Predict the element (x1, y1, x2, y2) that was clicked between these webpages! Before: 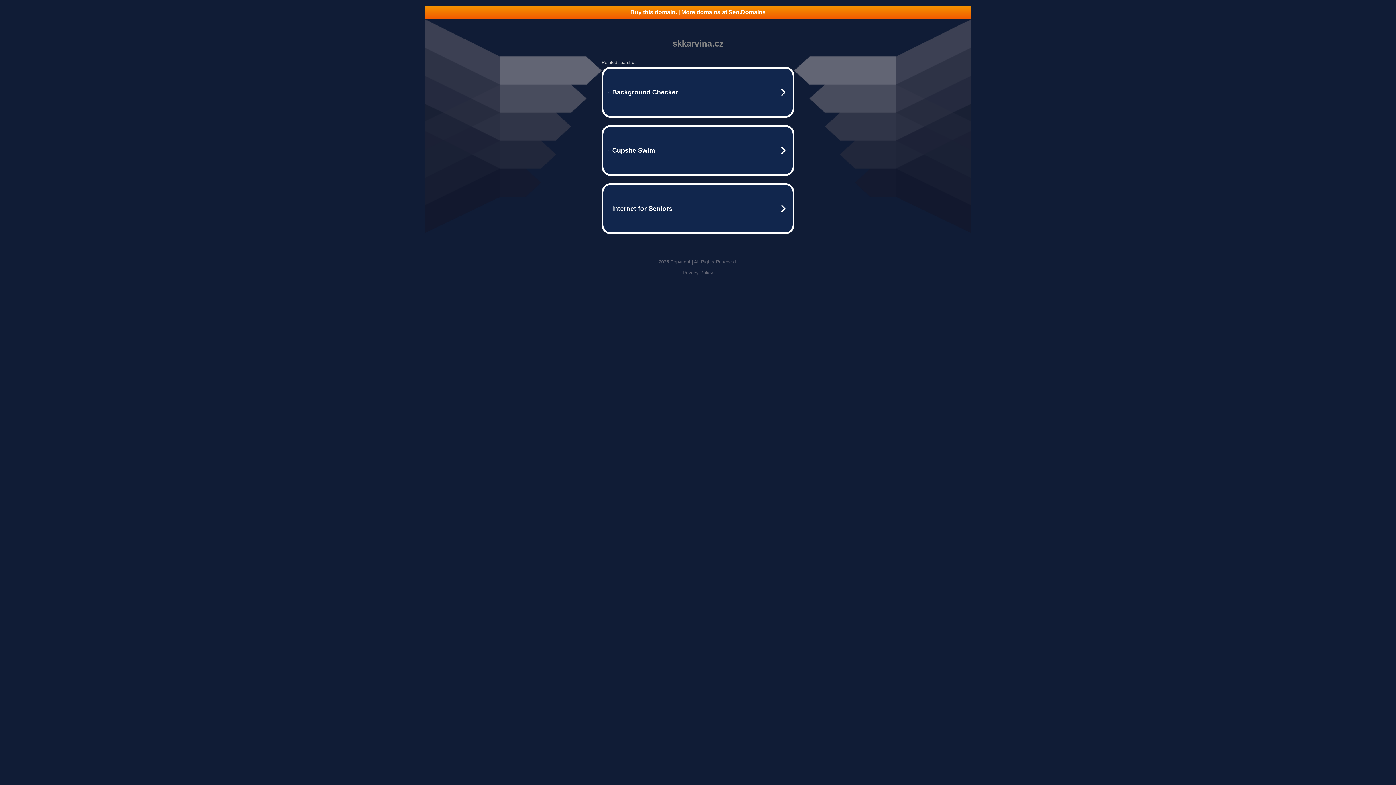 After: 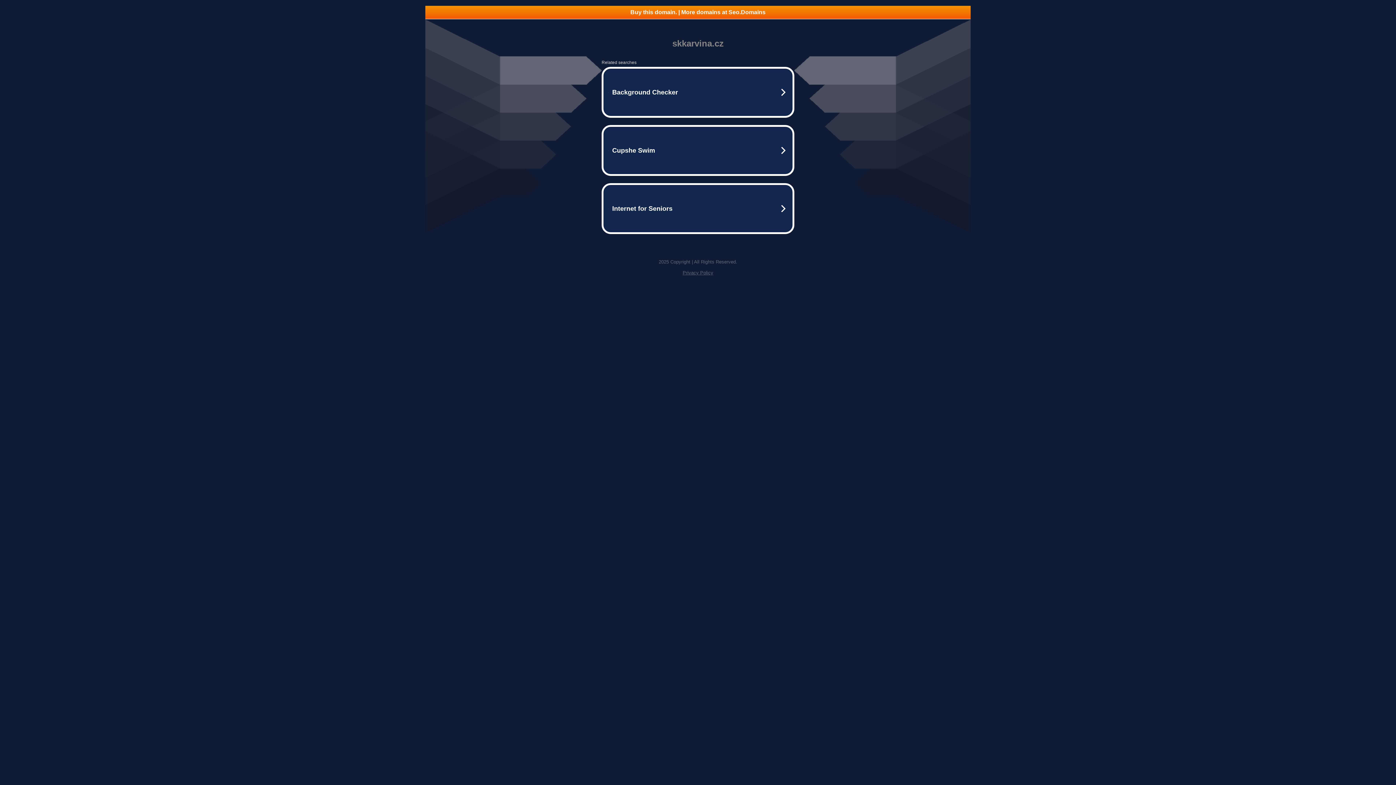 Action: label: Privacy Policy bbox: (682, 270, 713, 275)